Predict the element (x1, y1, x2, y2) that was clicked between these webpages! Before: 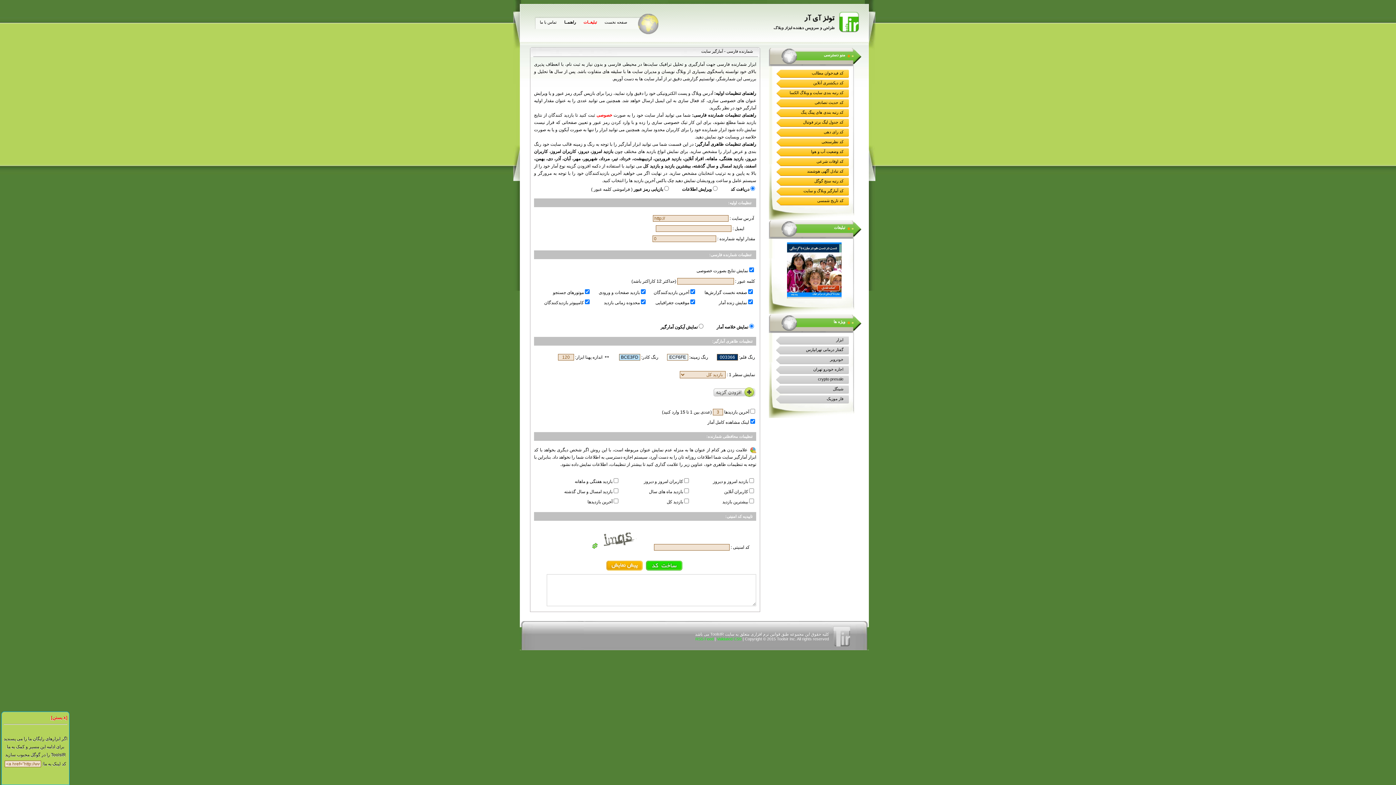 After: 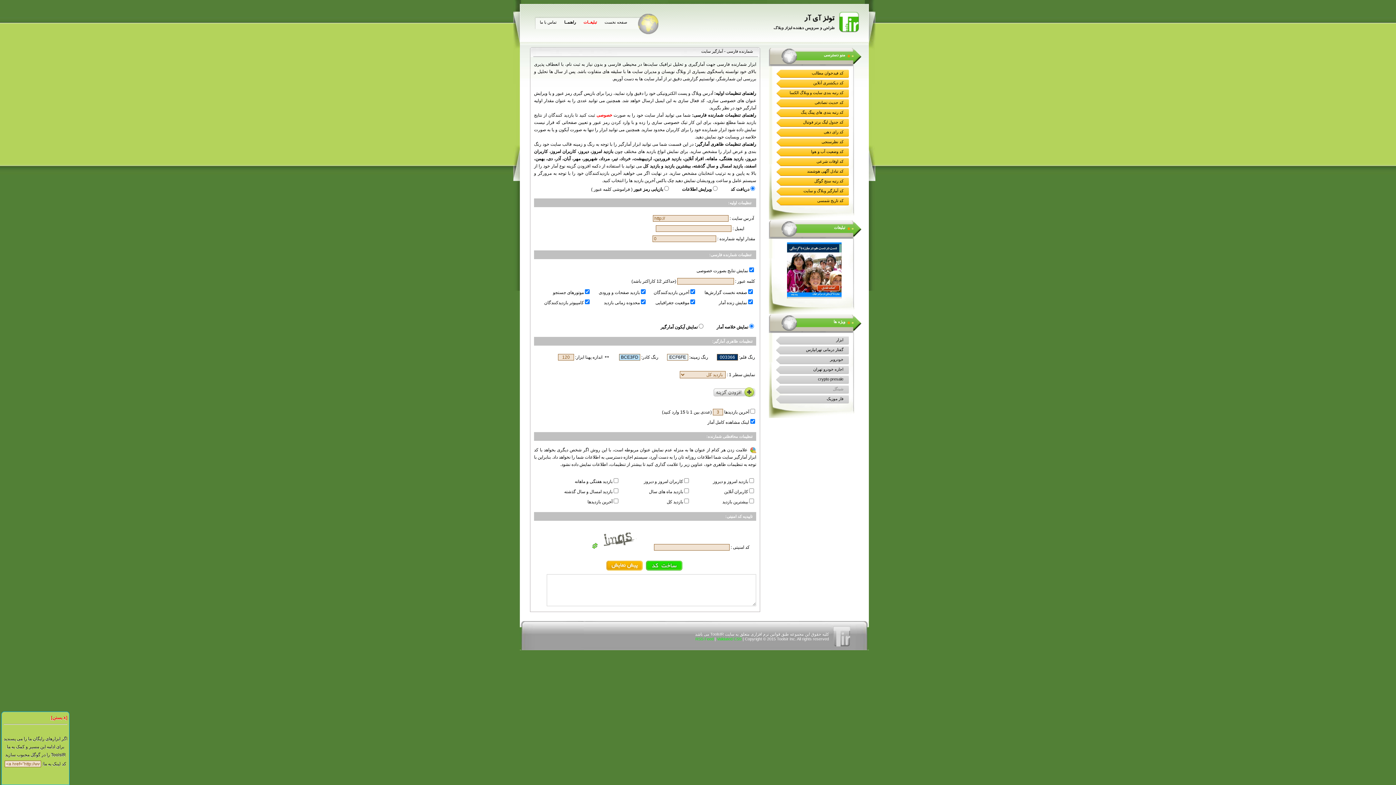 Action: label: شینگل bbox: (833, 386, 843, 391)